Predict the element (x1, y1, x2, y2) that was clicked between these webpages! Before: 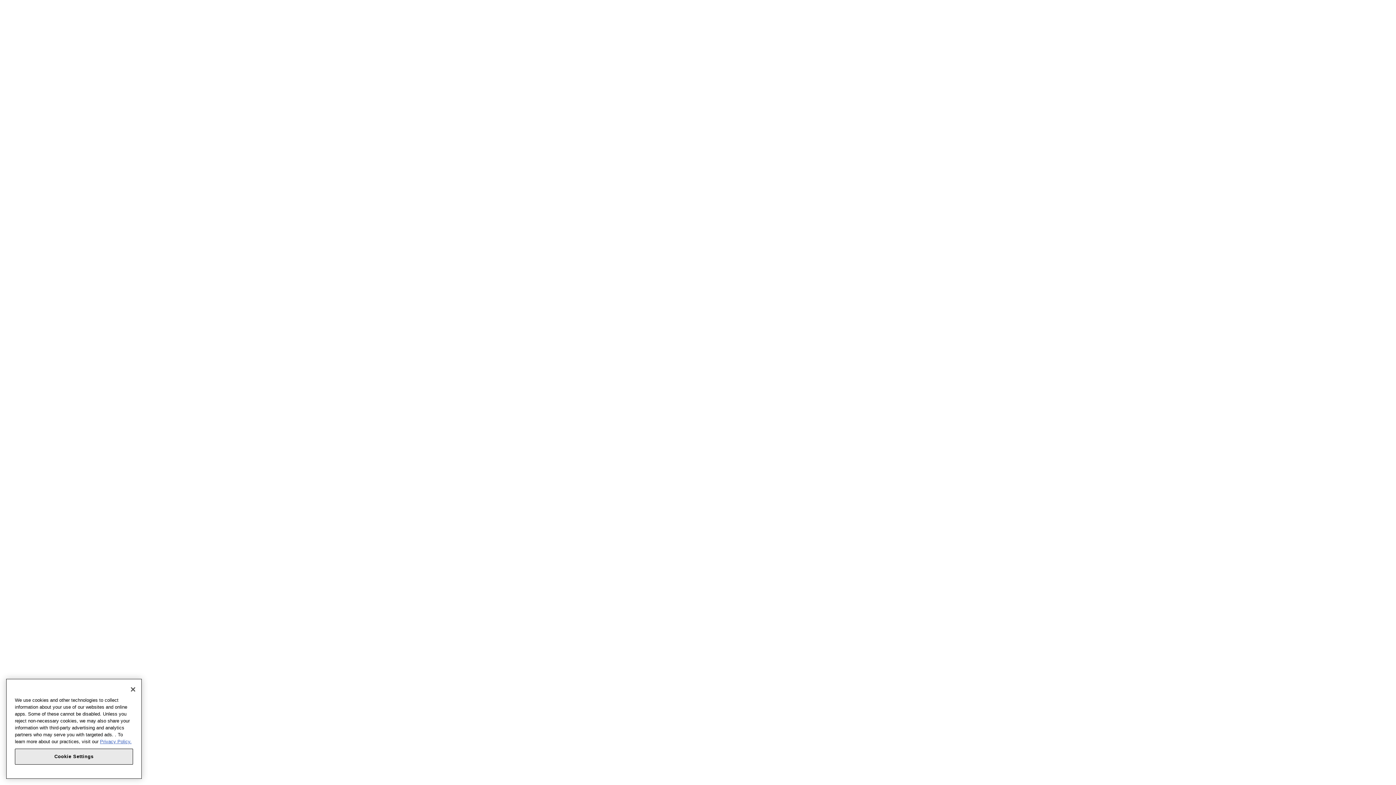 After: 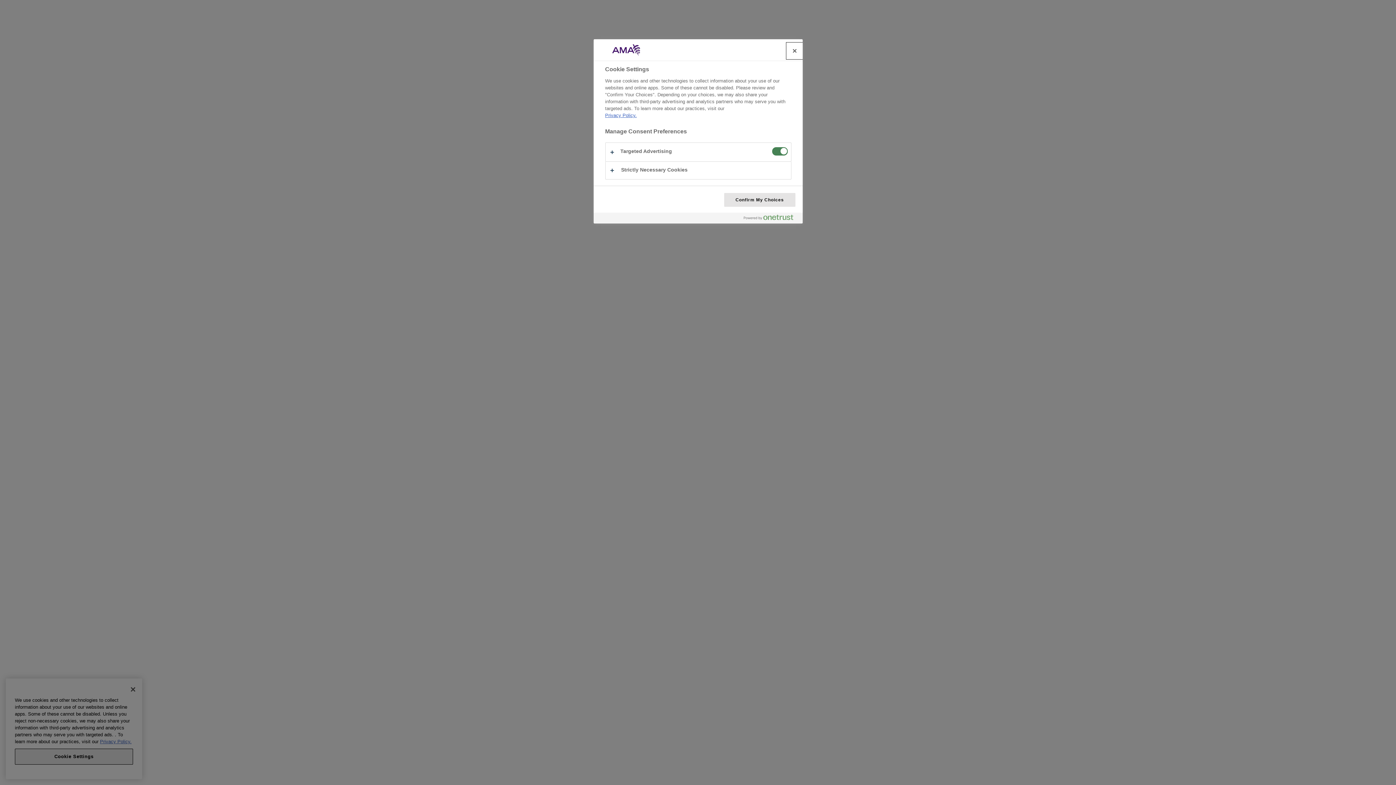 Action: bbox: (14, 752, 133, 768) label: Cookie Settings